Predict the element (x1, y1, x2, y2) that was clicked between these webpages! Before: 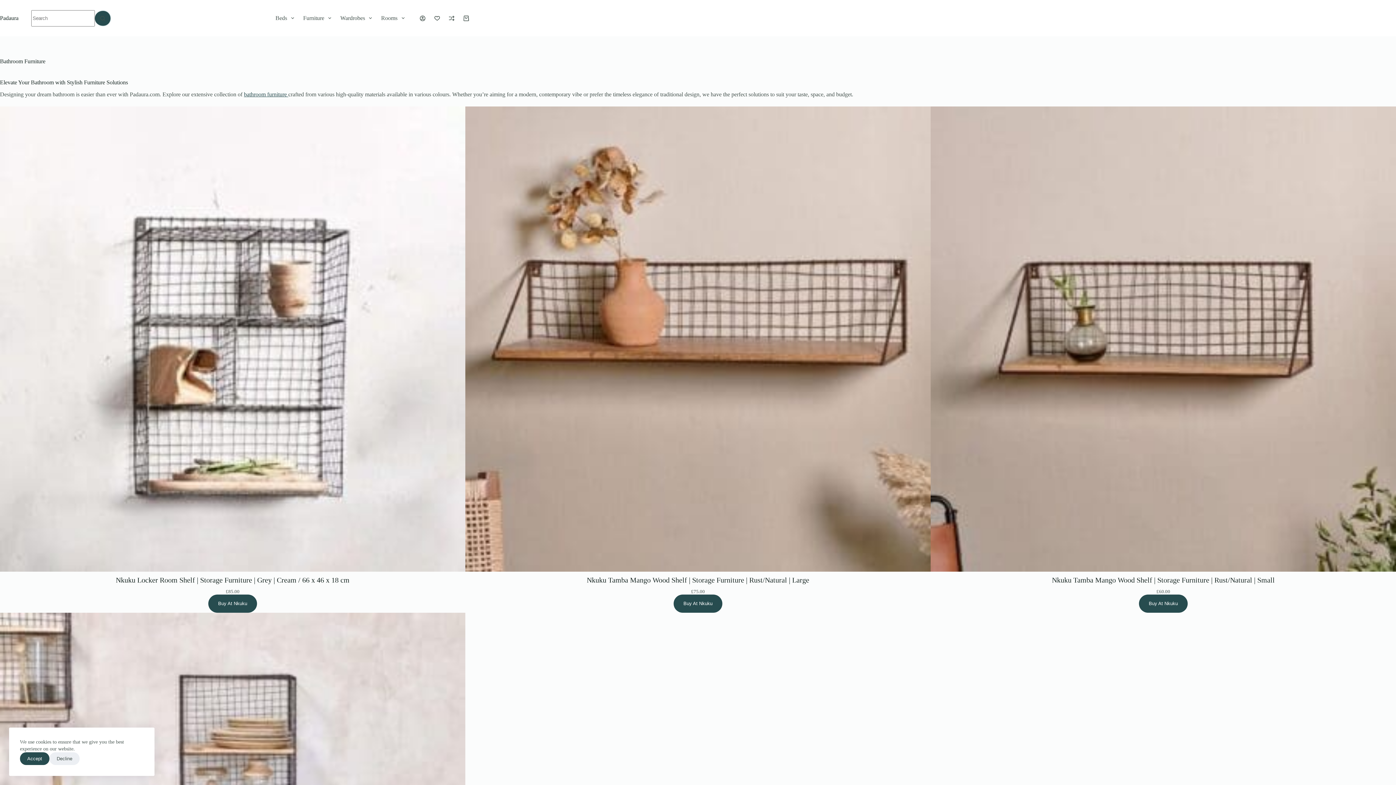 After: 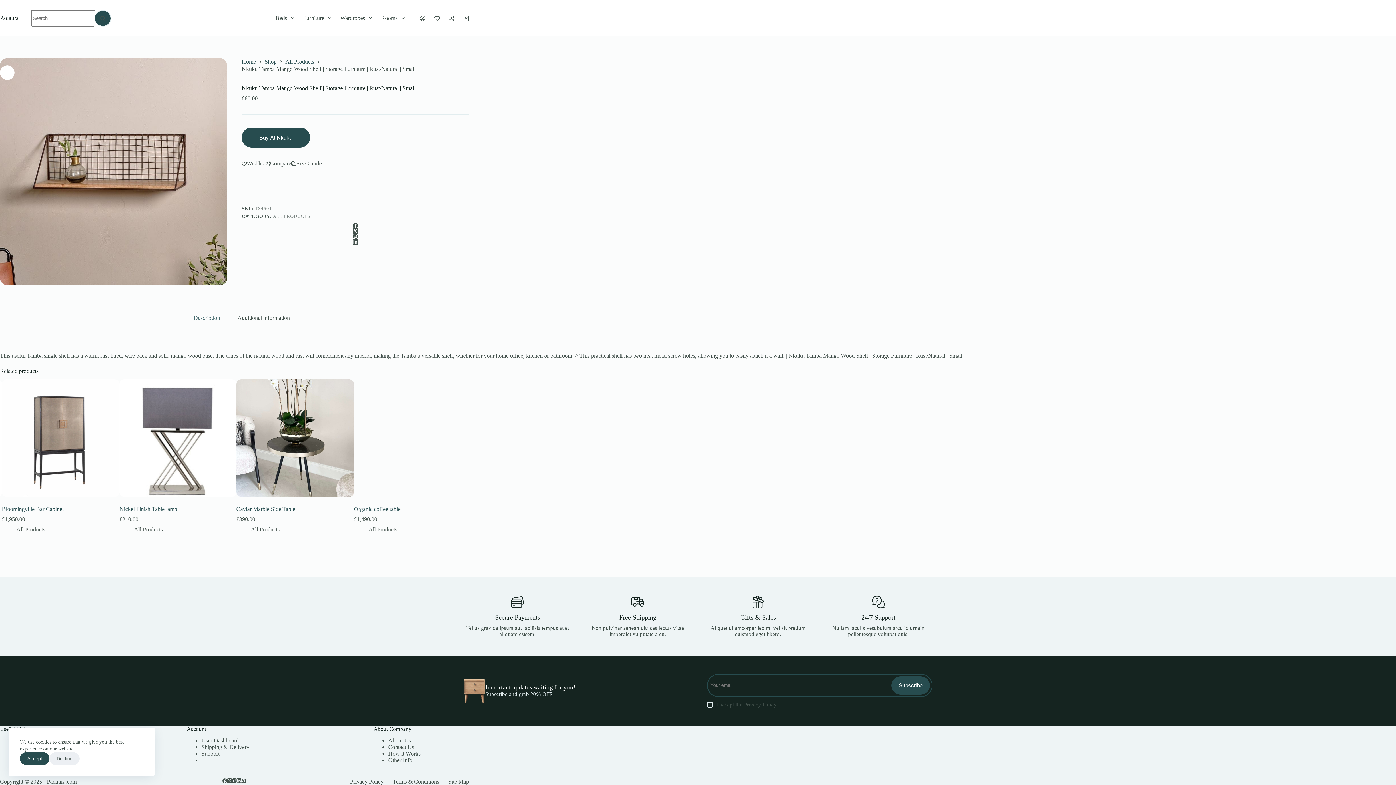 Action: bbox: (930, 106, 1396, 571)